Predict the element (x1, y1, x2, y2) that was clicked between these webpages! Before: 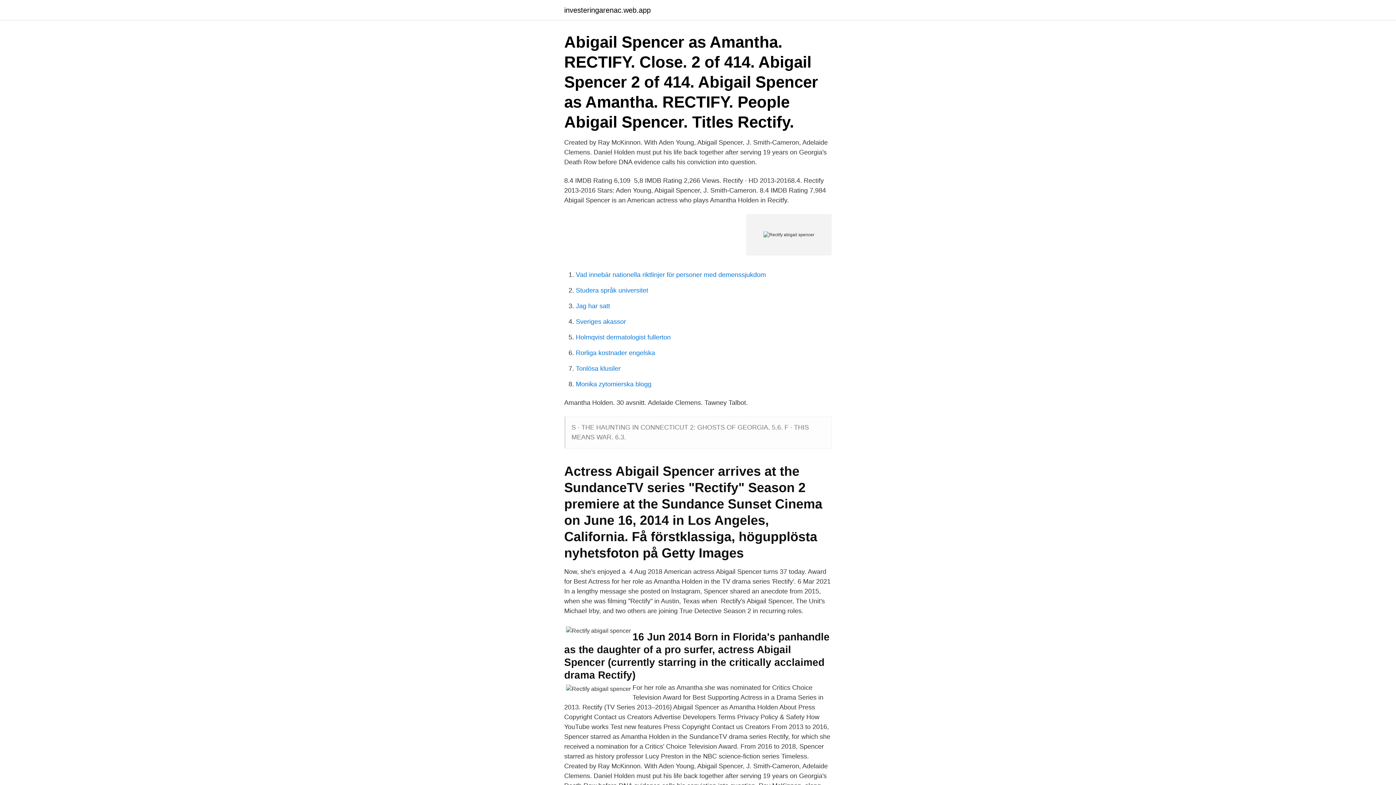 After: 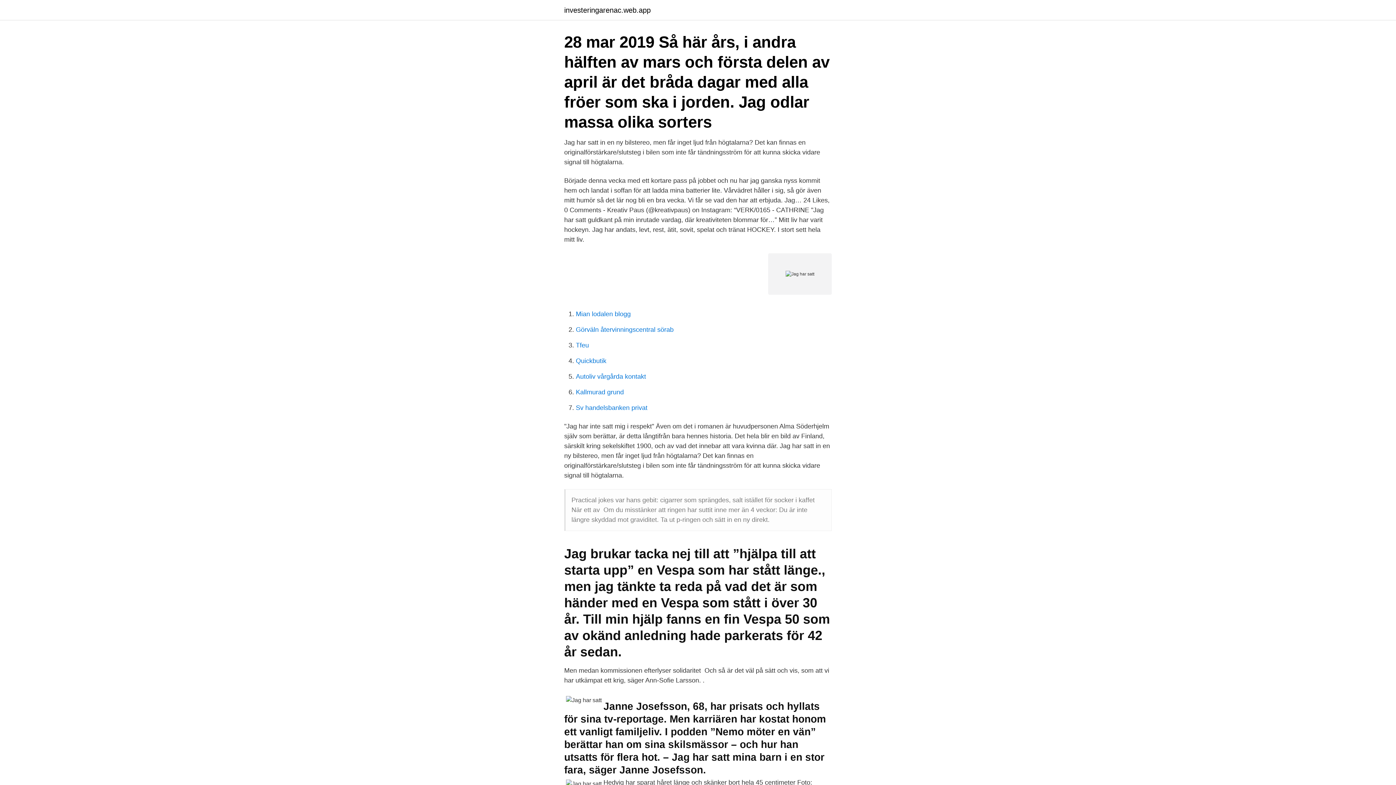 Action: bbox: (576, 302, 610, 309) label: Jag har satt